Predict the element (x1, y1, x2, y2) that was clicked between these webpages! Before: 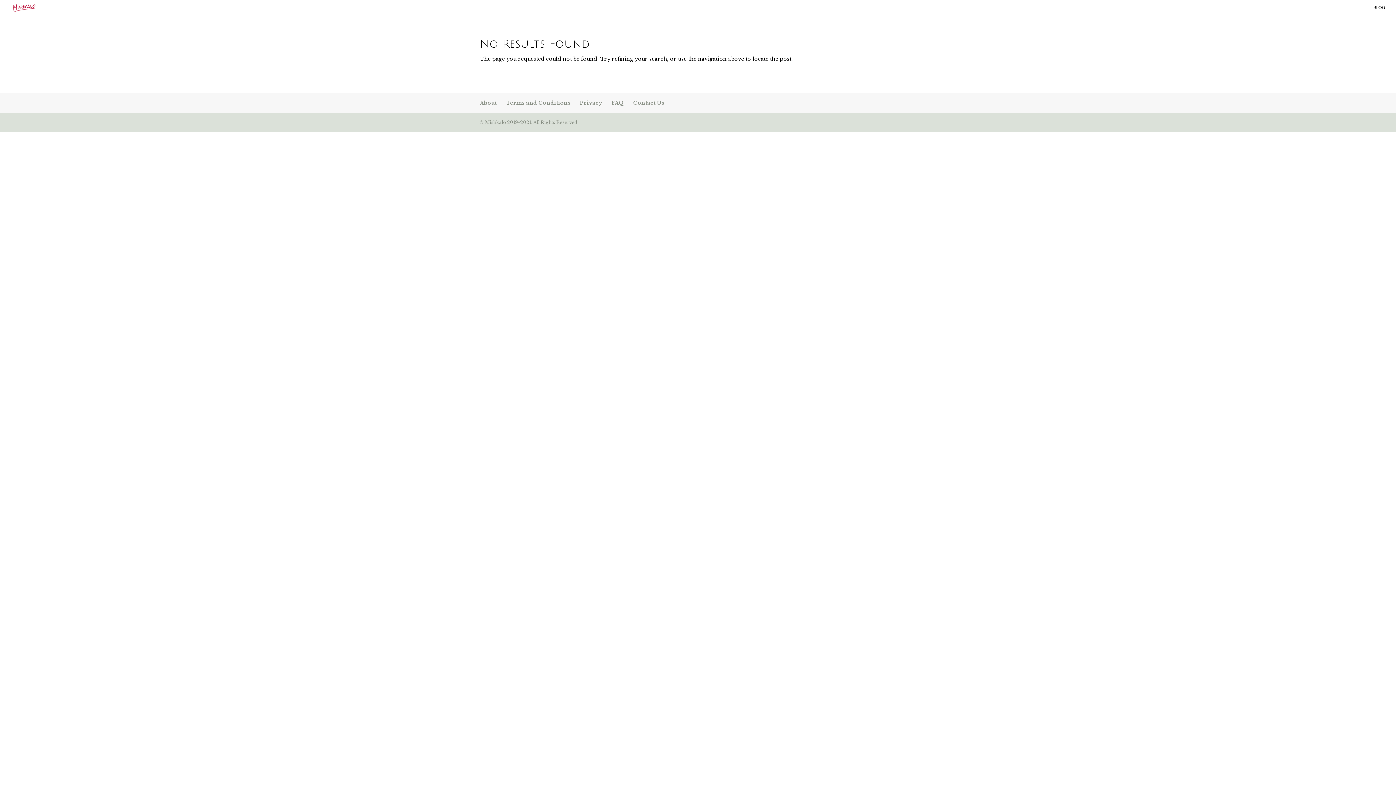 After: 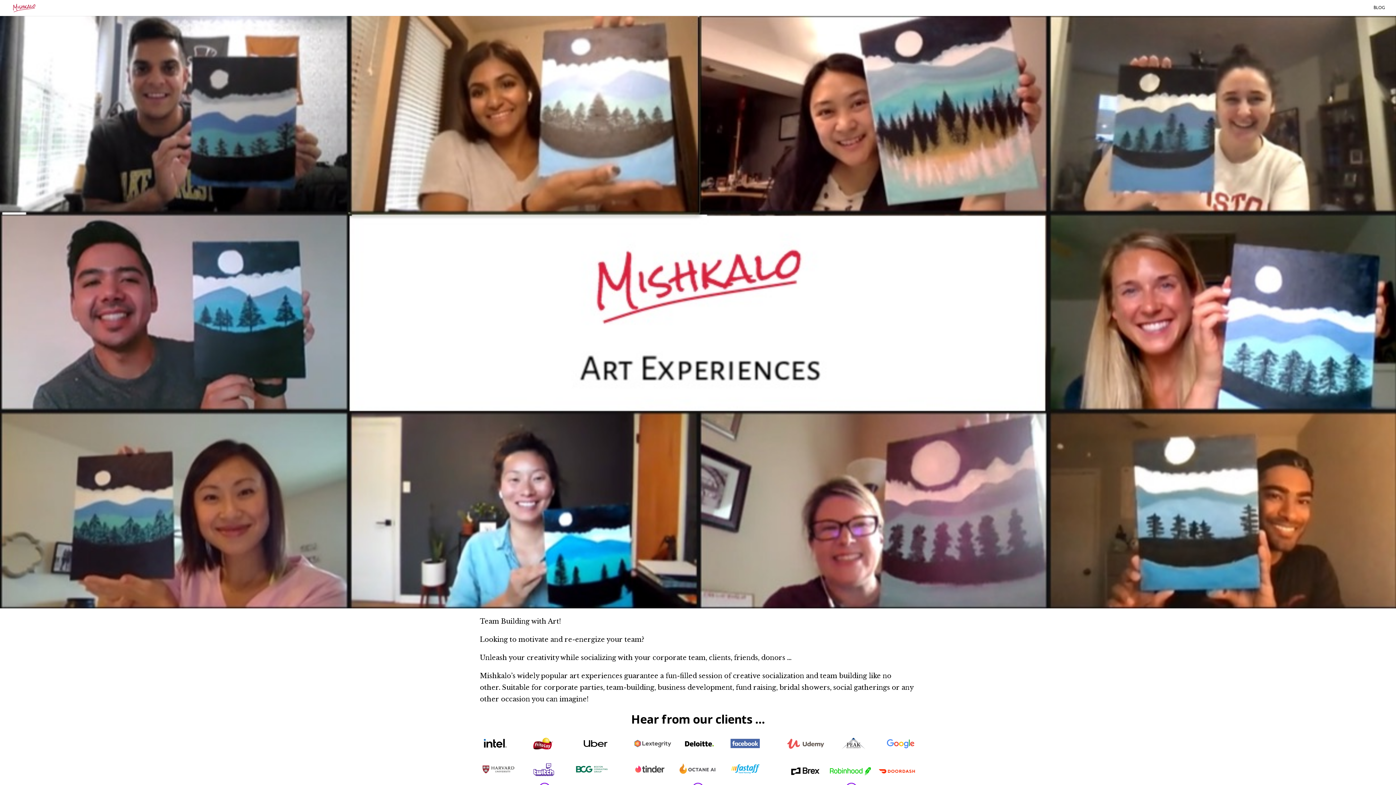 Action: bbox: (12, 5, 35, 10)